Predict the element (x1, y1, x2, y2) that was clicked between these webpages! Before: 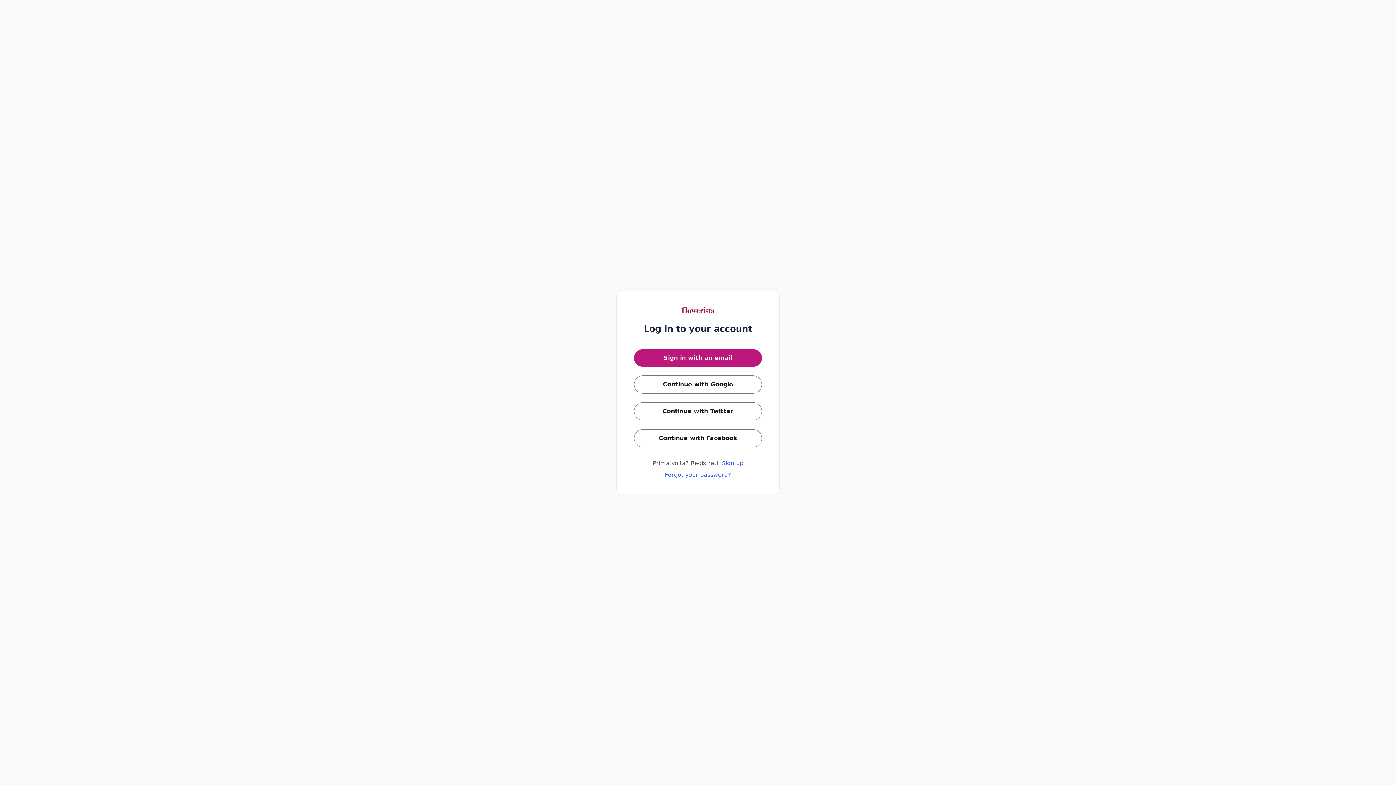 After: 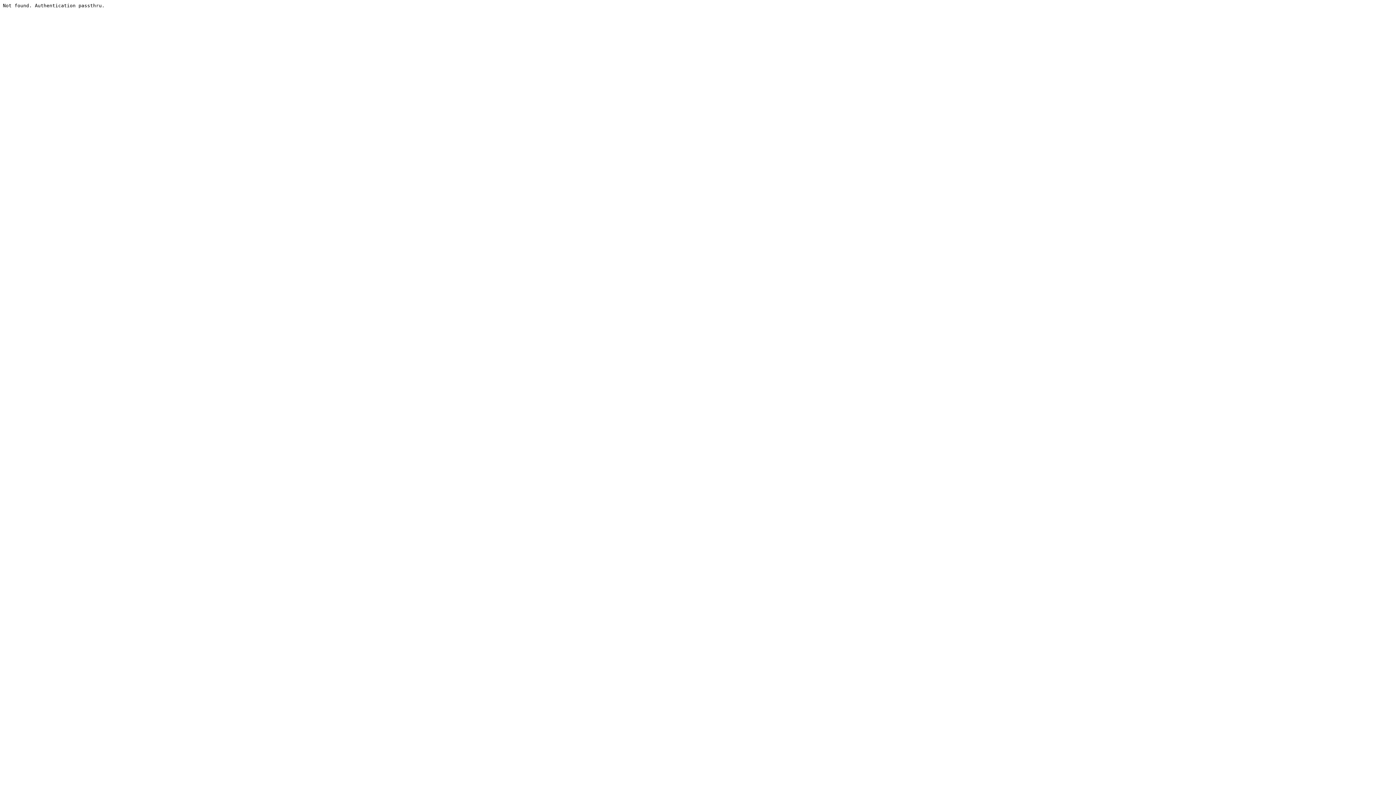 Action: bbox: (634, 402, 762, 420) label: Continue with Twitter